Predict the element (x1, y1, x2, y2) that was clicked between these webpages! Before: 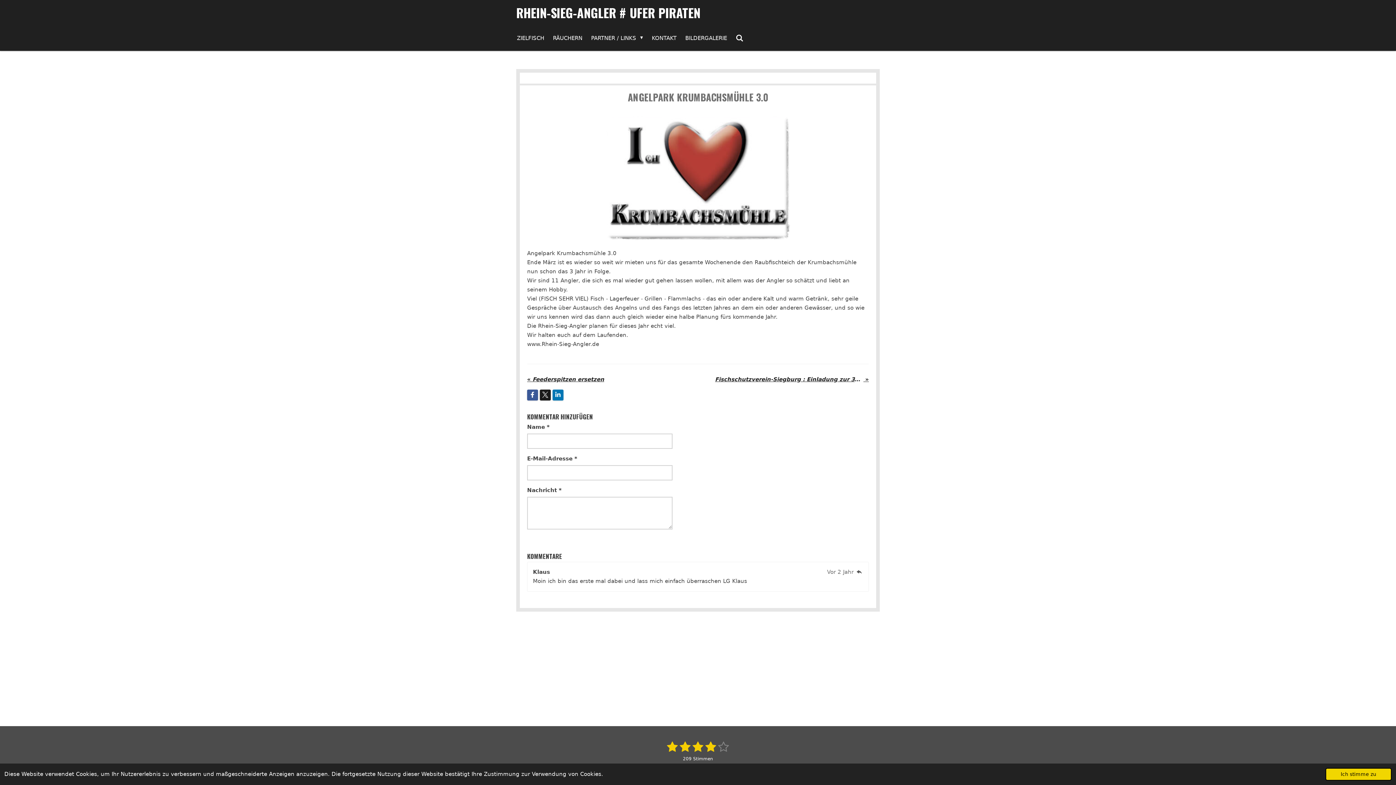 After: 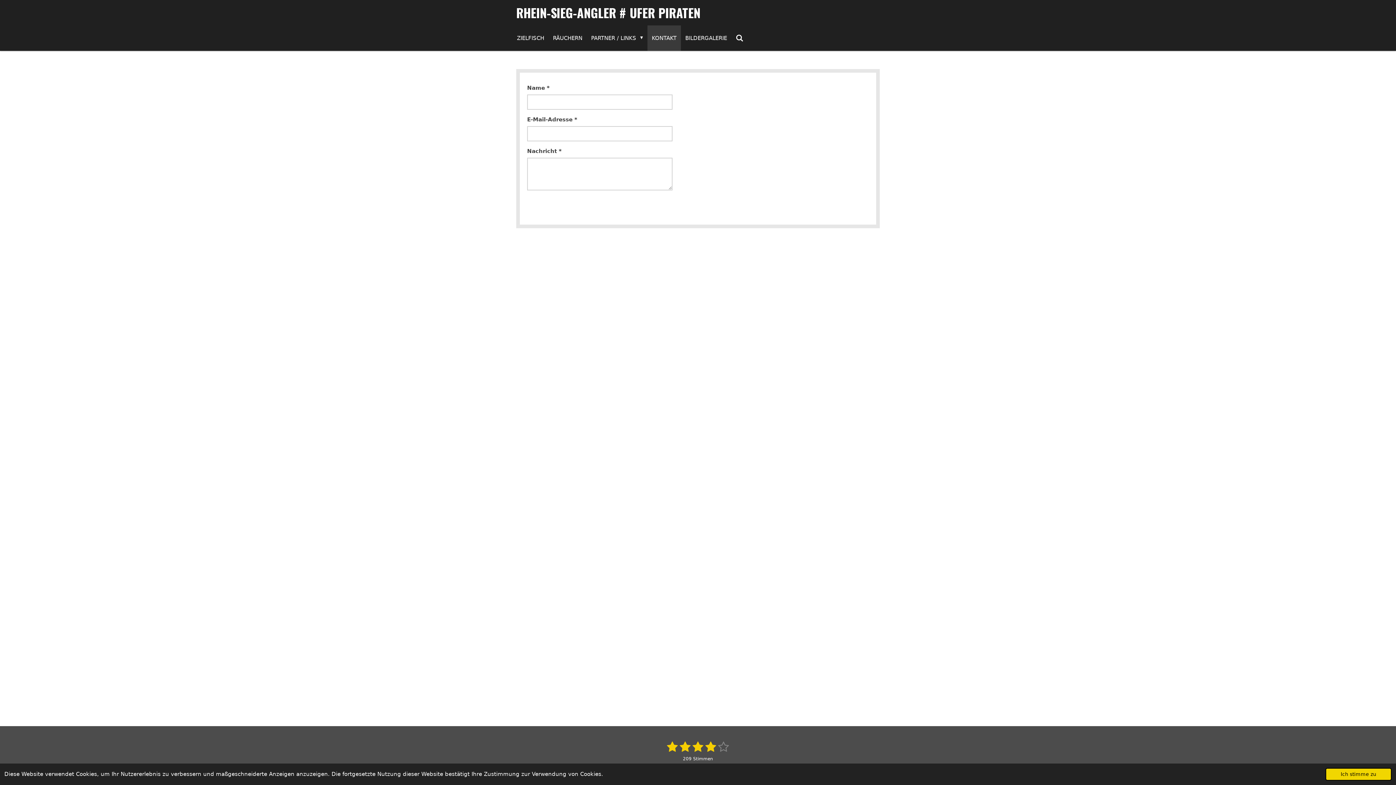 Action: bbox: (647, 25, 681, 50) label: KONTAKT